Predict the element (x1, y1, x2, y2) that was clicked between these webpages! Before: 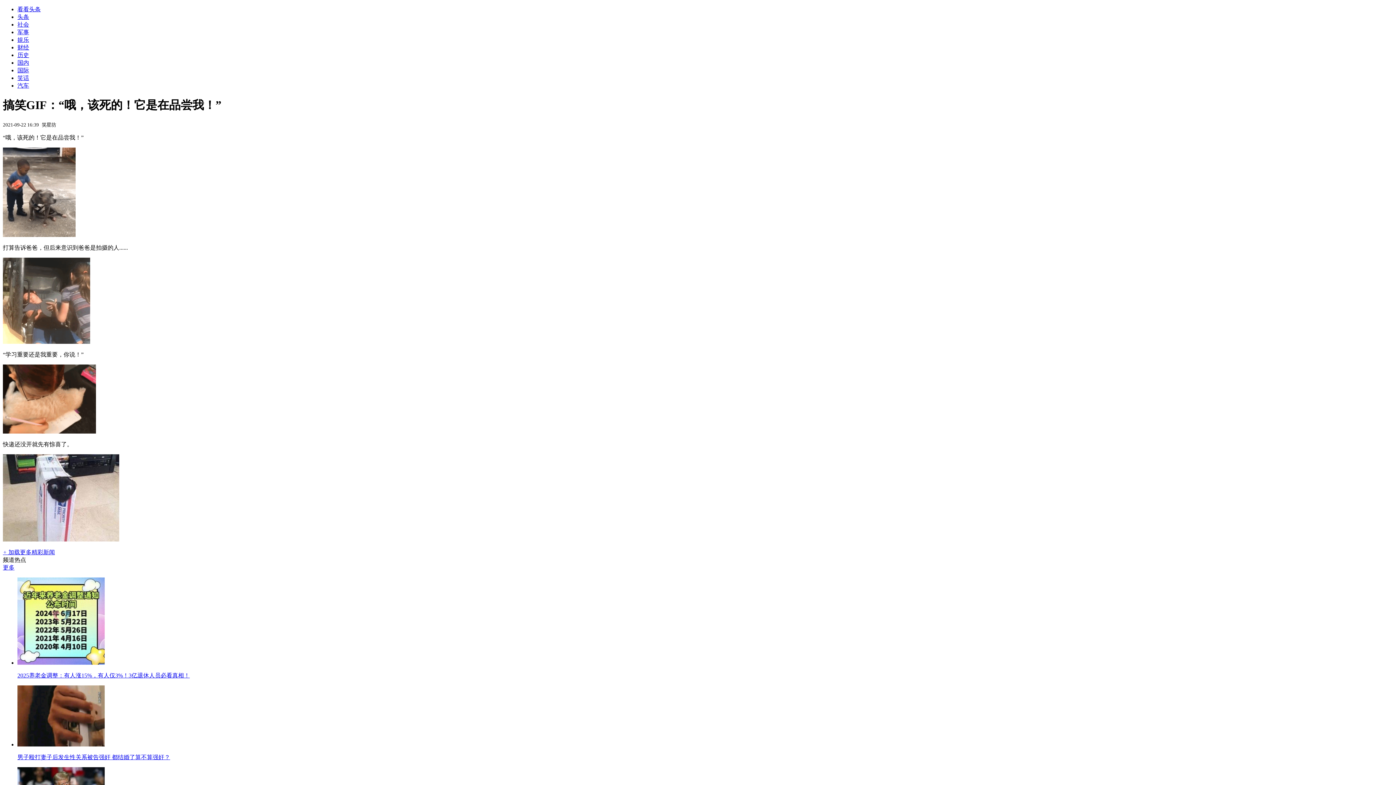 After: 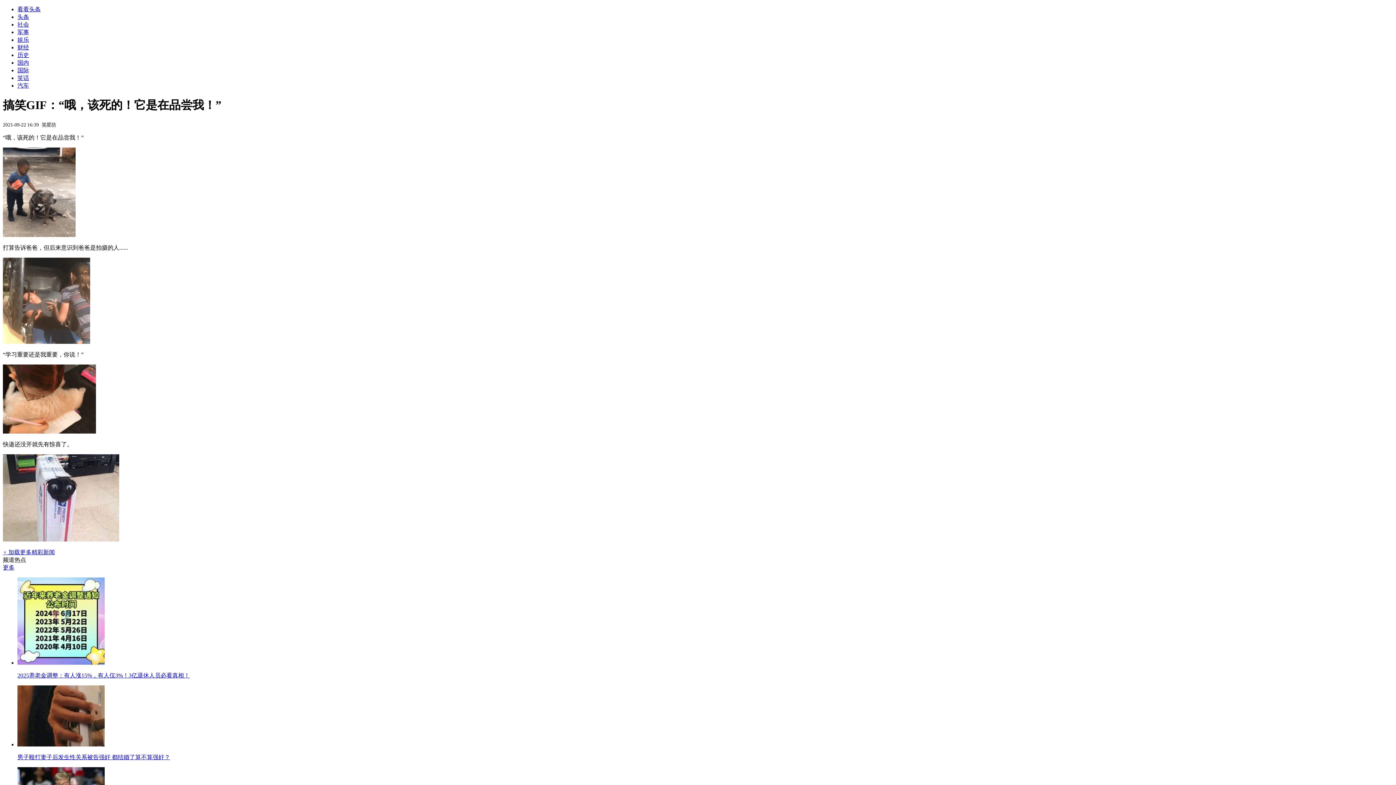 Action: bbox: (17, 29, 29, 35) label: 军事